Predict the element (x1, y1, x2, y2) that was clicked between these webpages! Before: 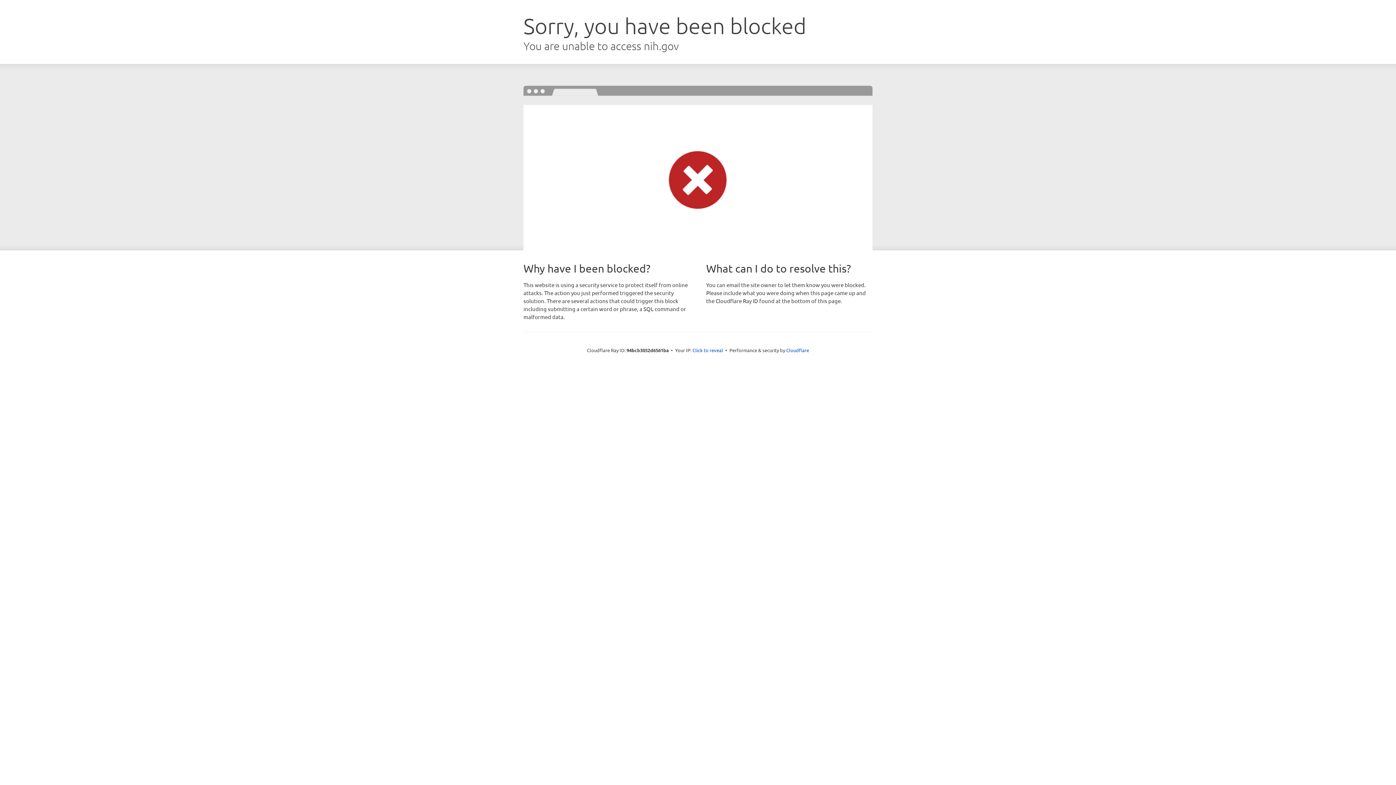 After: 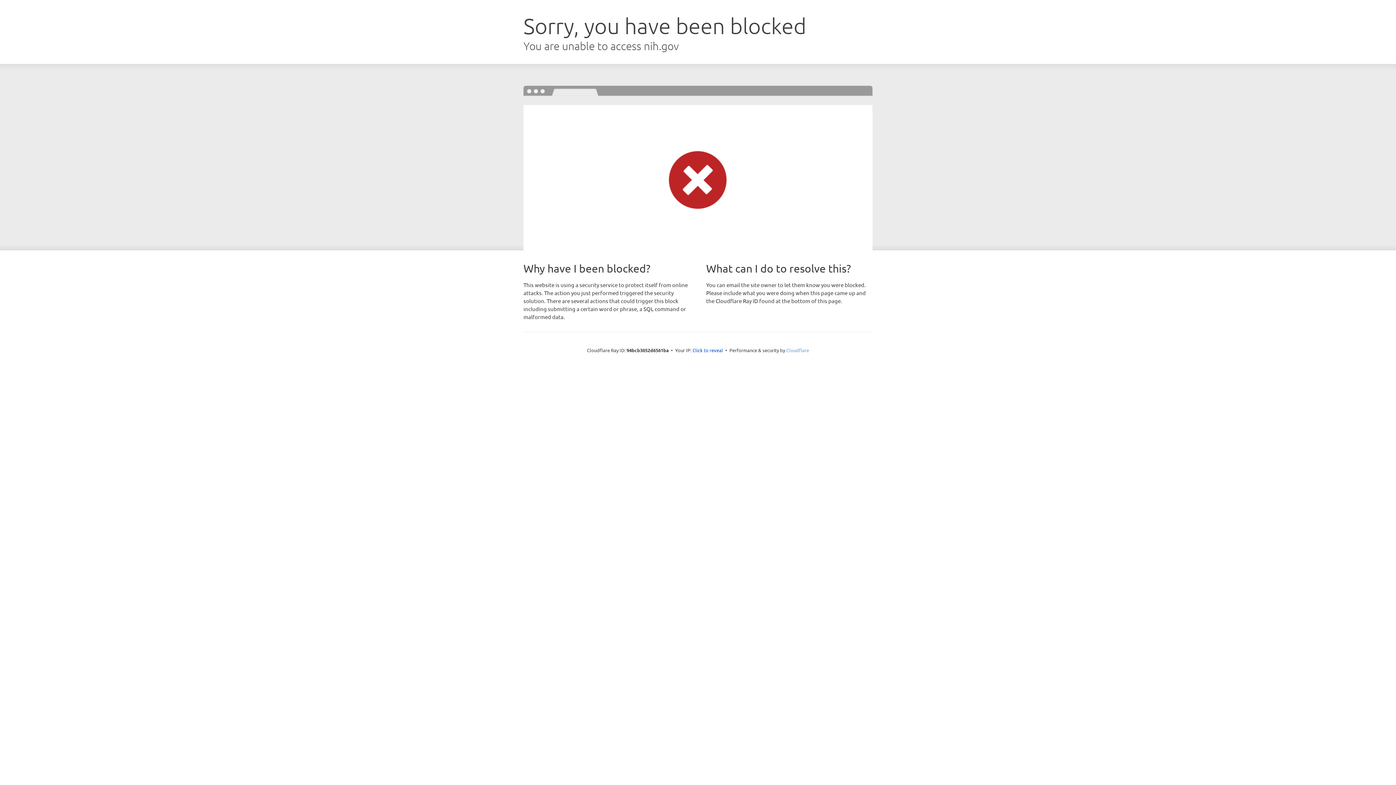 Action: label: Cloudflare bbox: (786, 347, 809, 353)